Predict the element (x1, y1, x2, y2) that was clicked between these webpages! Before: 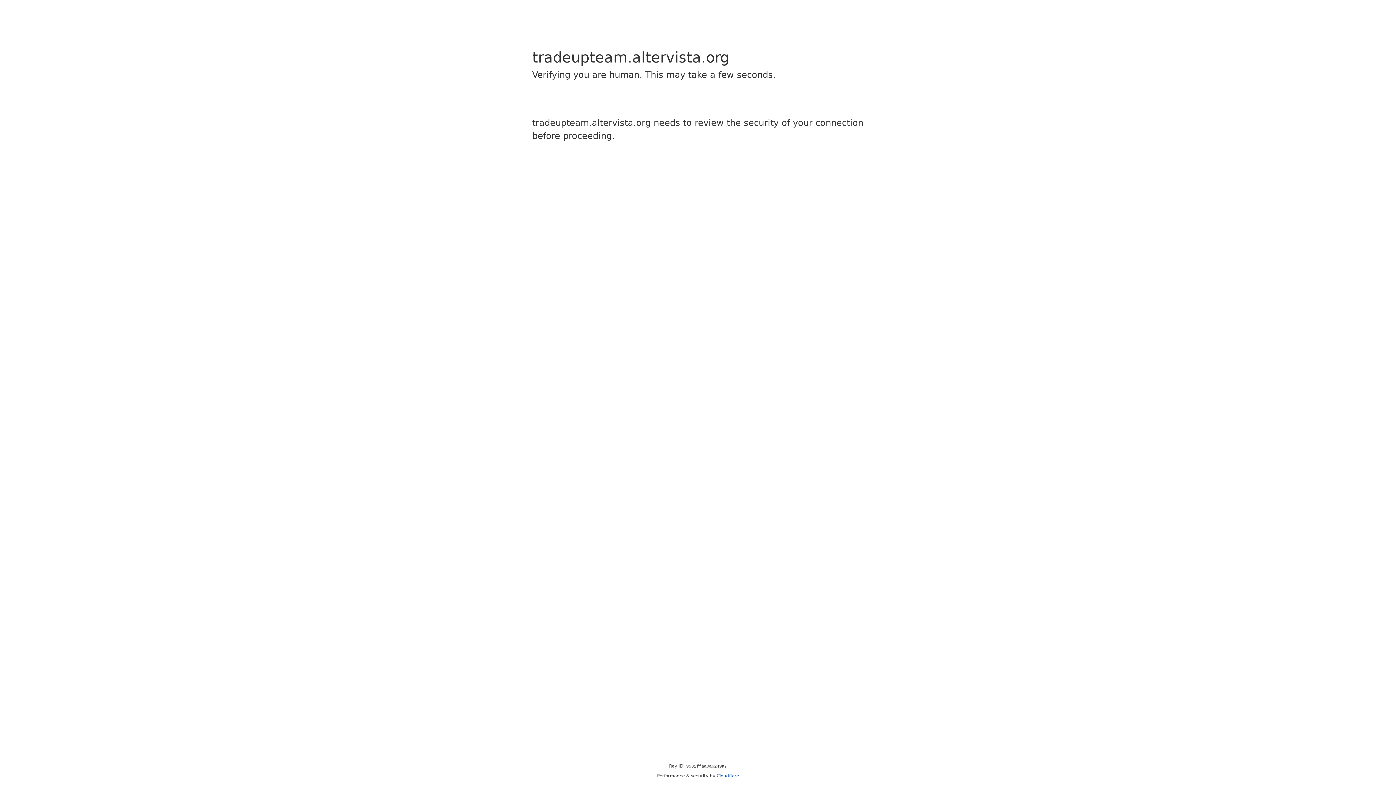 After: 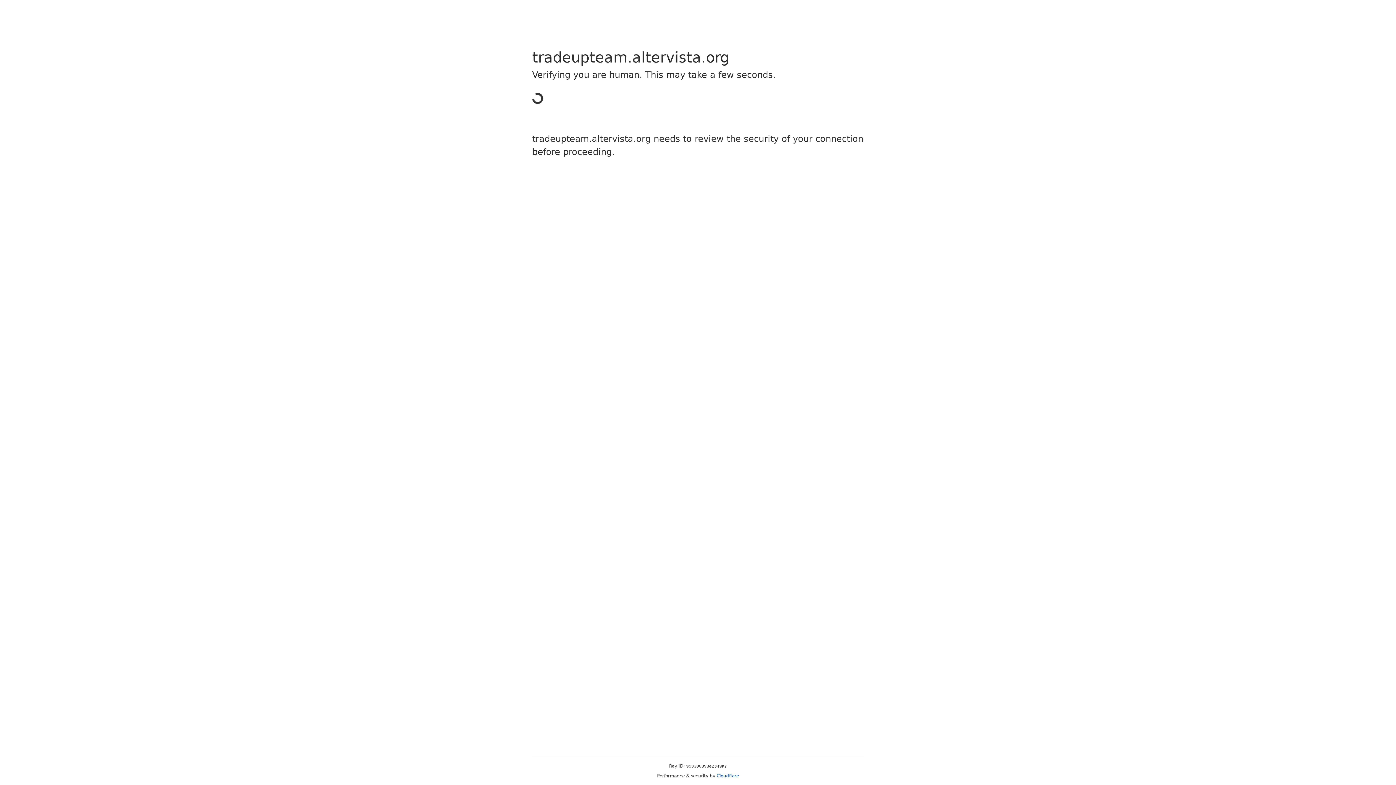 Action: label: Cloudflare bbox: (716, 773, 739, 778)